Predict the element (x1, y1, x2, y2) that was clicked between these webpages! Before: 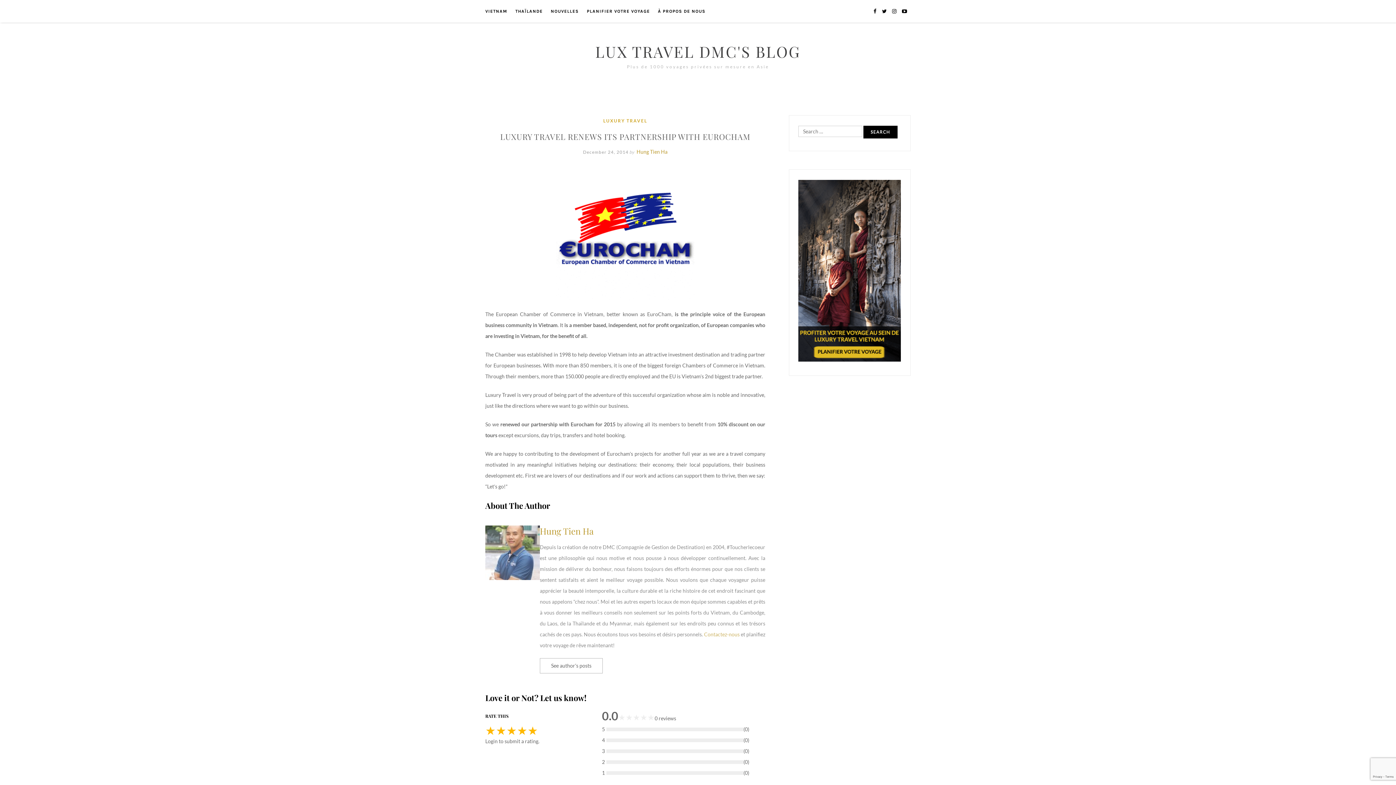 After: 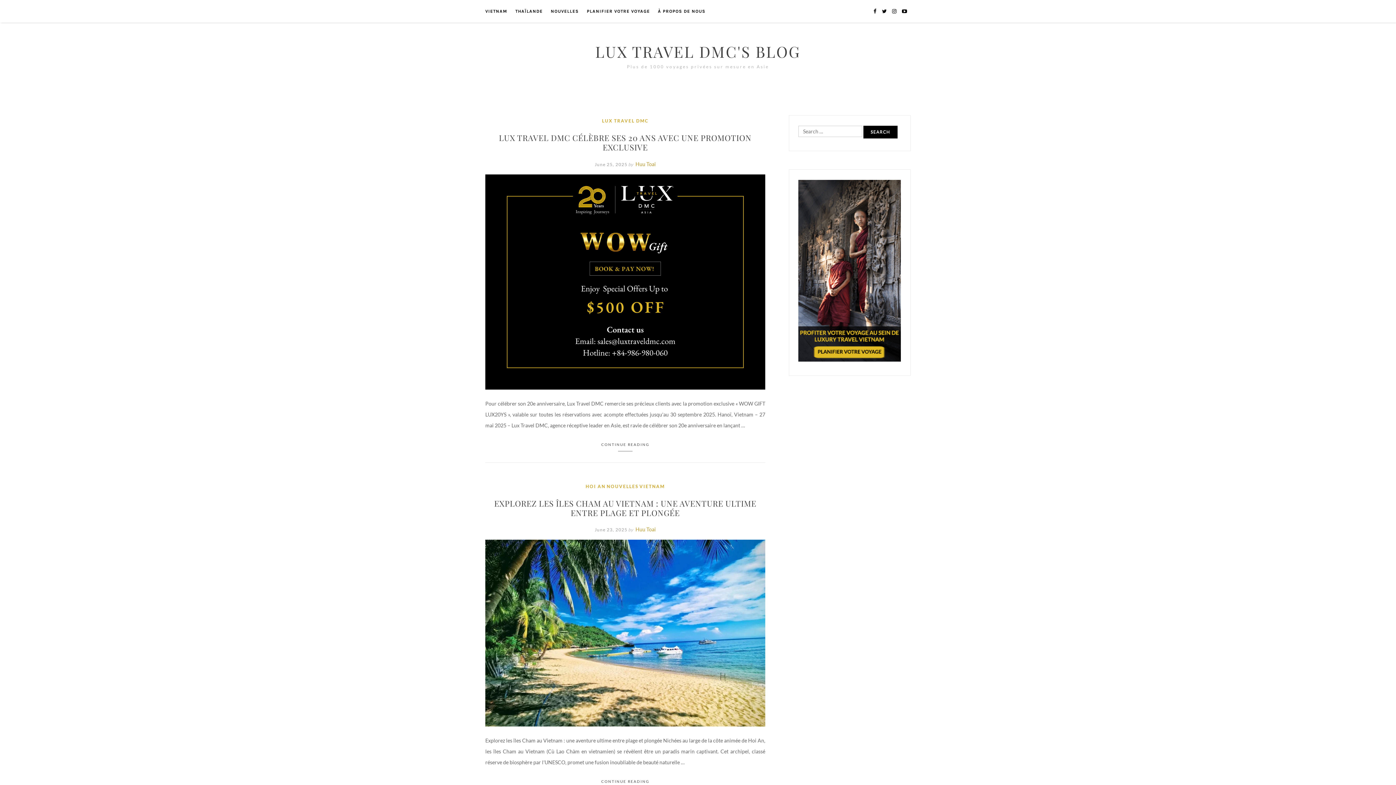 Action: label: Hung Tien Ha bbox: (540, 525, 593, 537)